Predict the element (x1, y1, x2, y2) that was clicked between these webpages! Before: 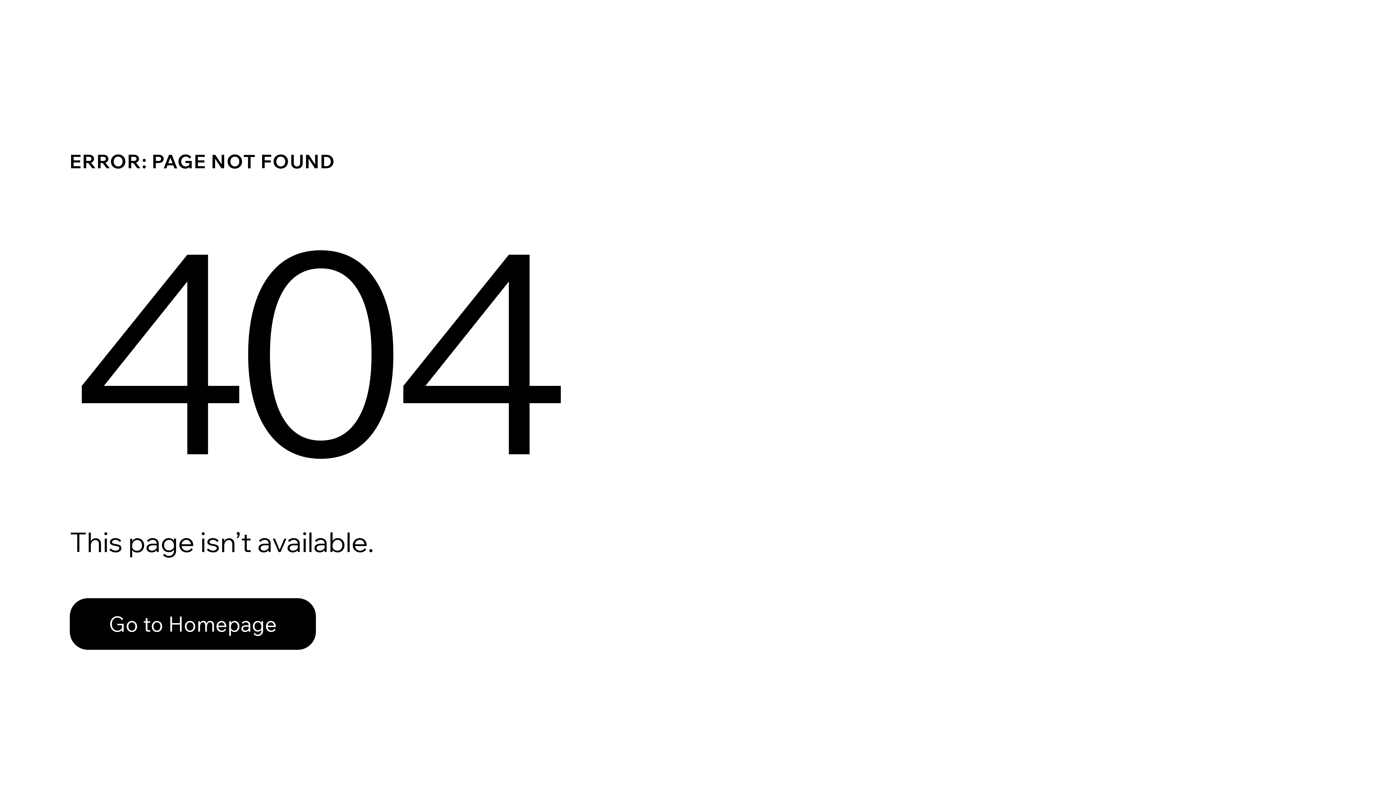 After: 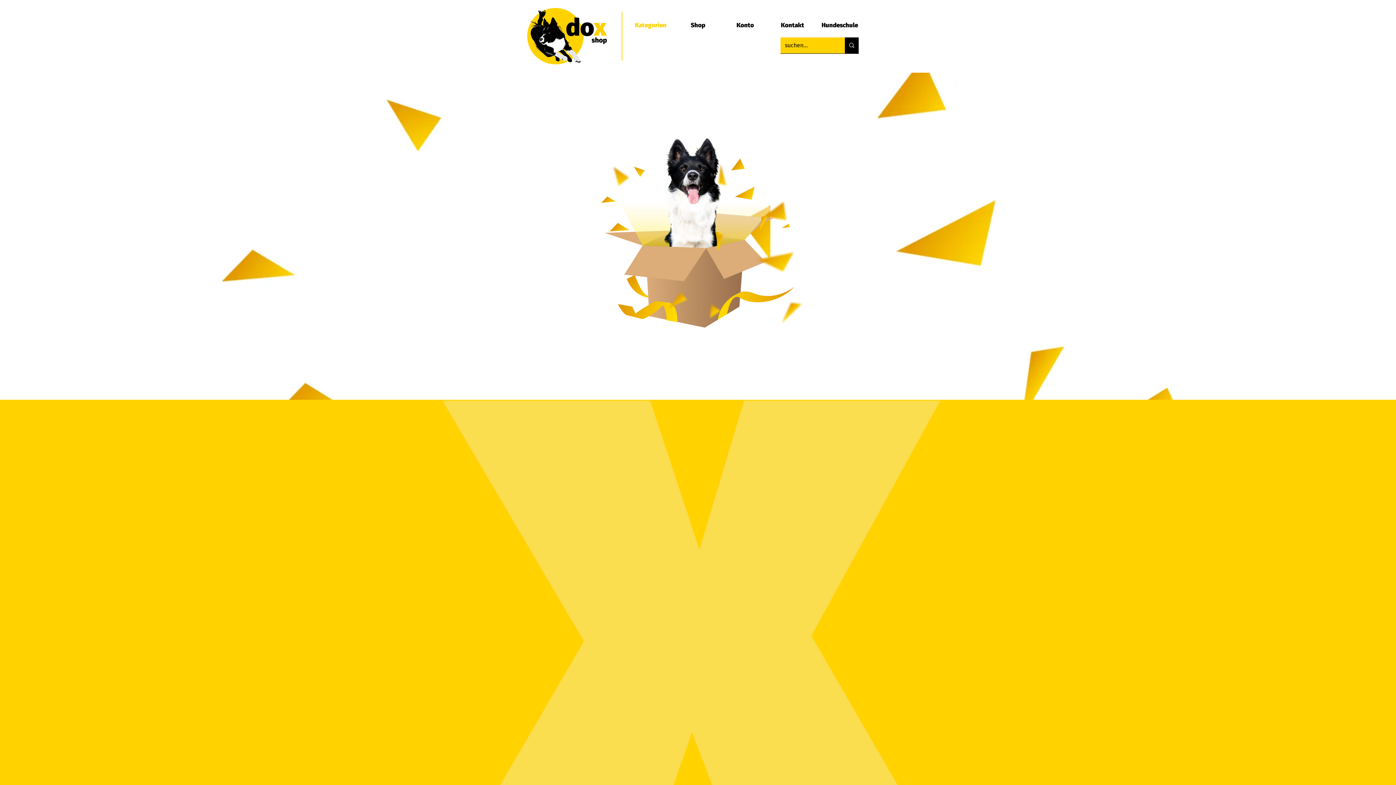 Action: bbox: (69, 598, 316, 650) label: Go to Homepage